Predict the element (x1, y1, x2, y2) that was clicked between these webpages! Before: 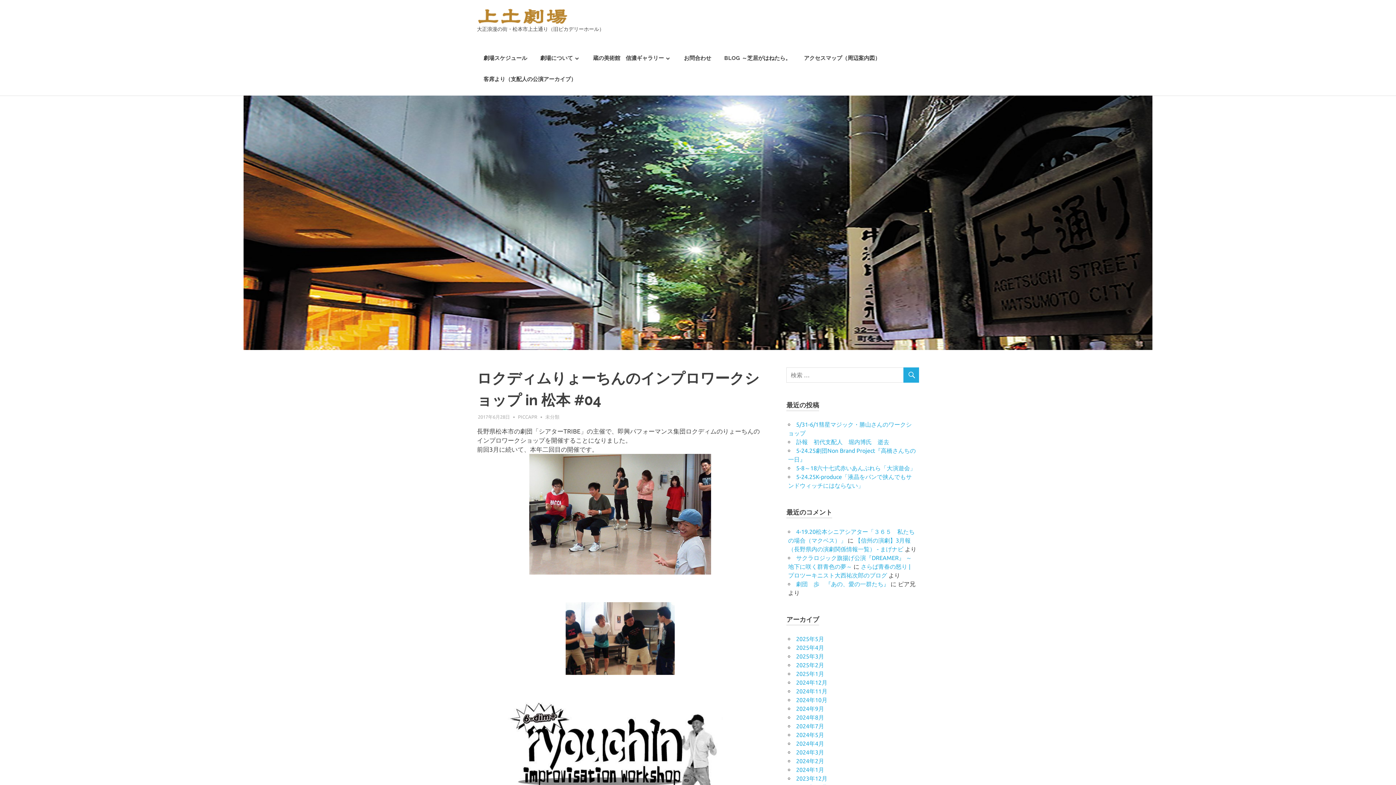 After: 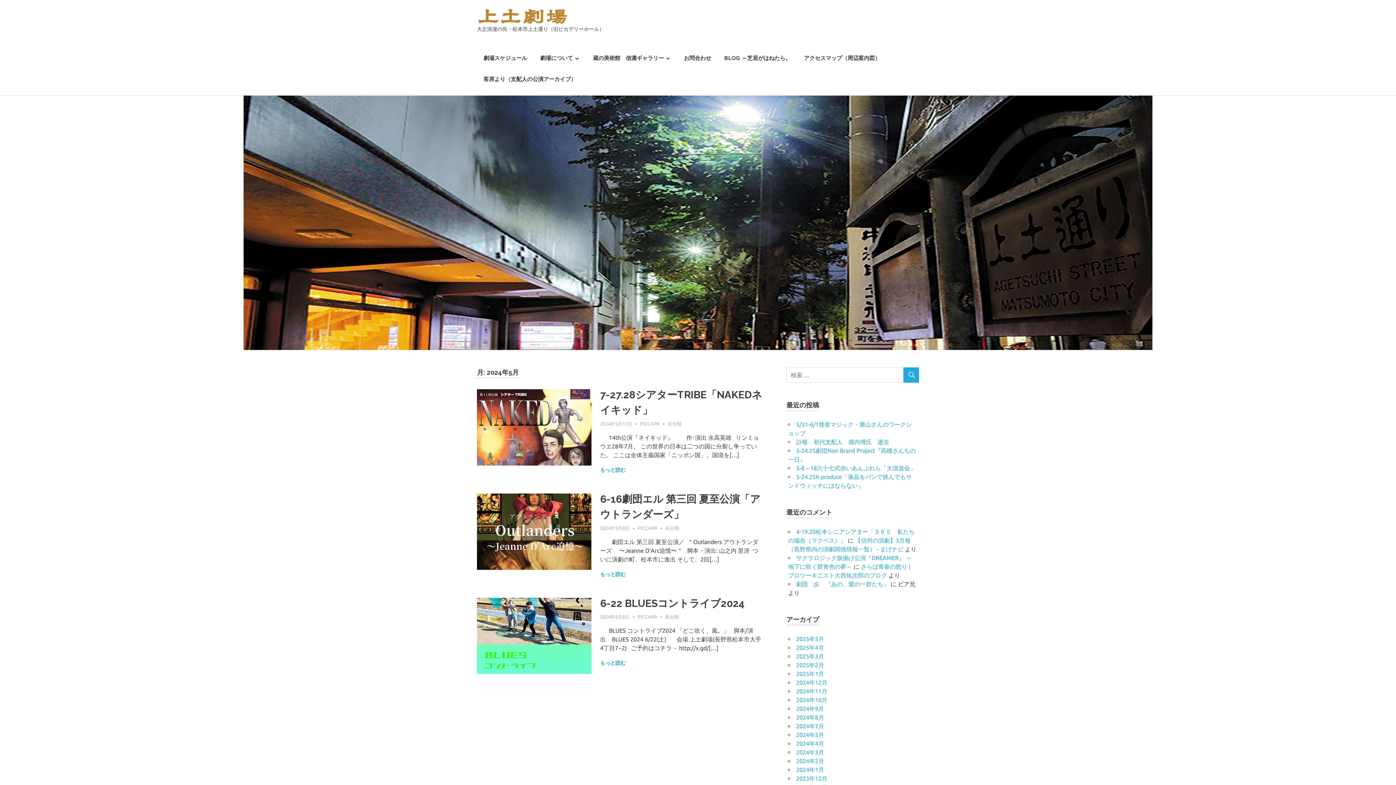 Action: bbox: (796, 732, 824, 738) label: 2024年5月